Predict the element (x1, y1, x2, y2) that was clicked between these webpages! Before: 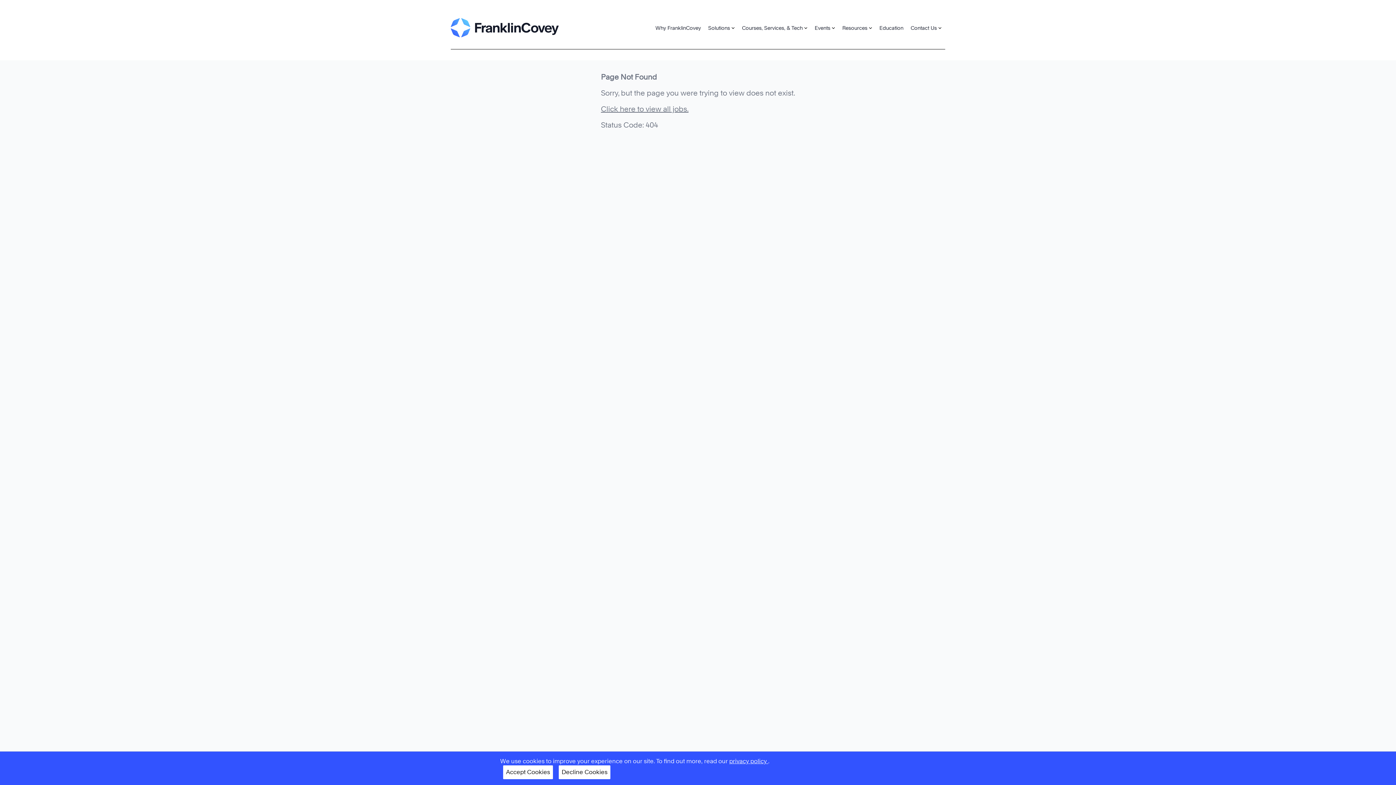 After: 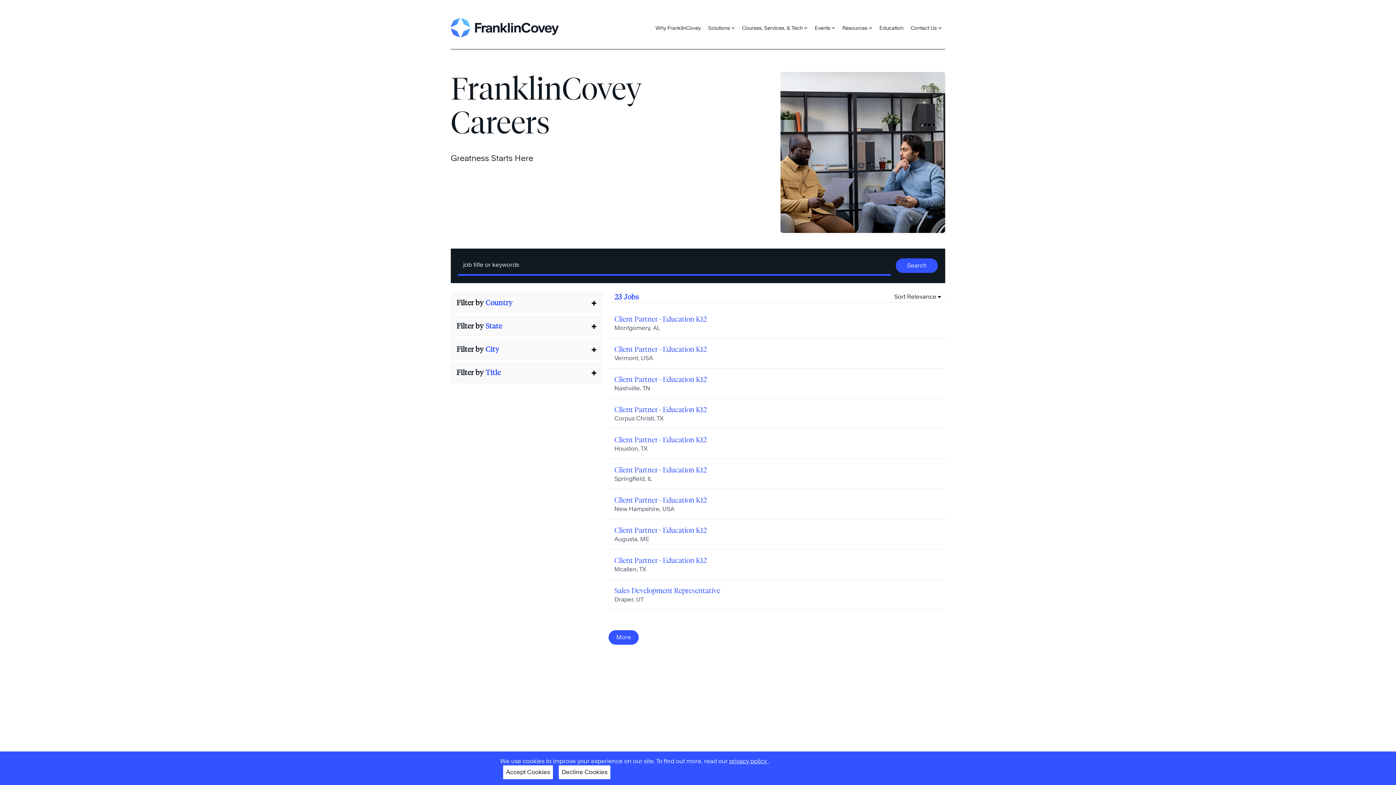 Action: label: FranklinCovey home bbox: (450, 18, 558, 37)